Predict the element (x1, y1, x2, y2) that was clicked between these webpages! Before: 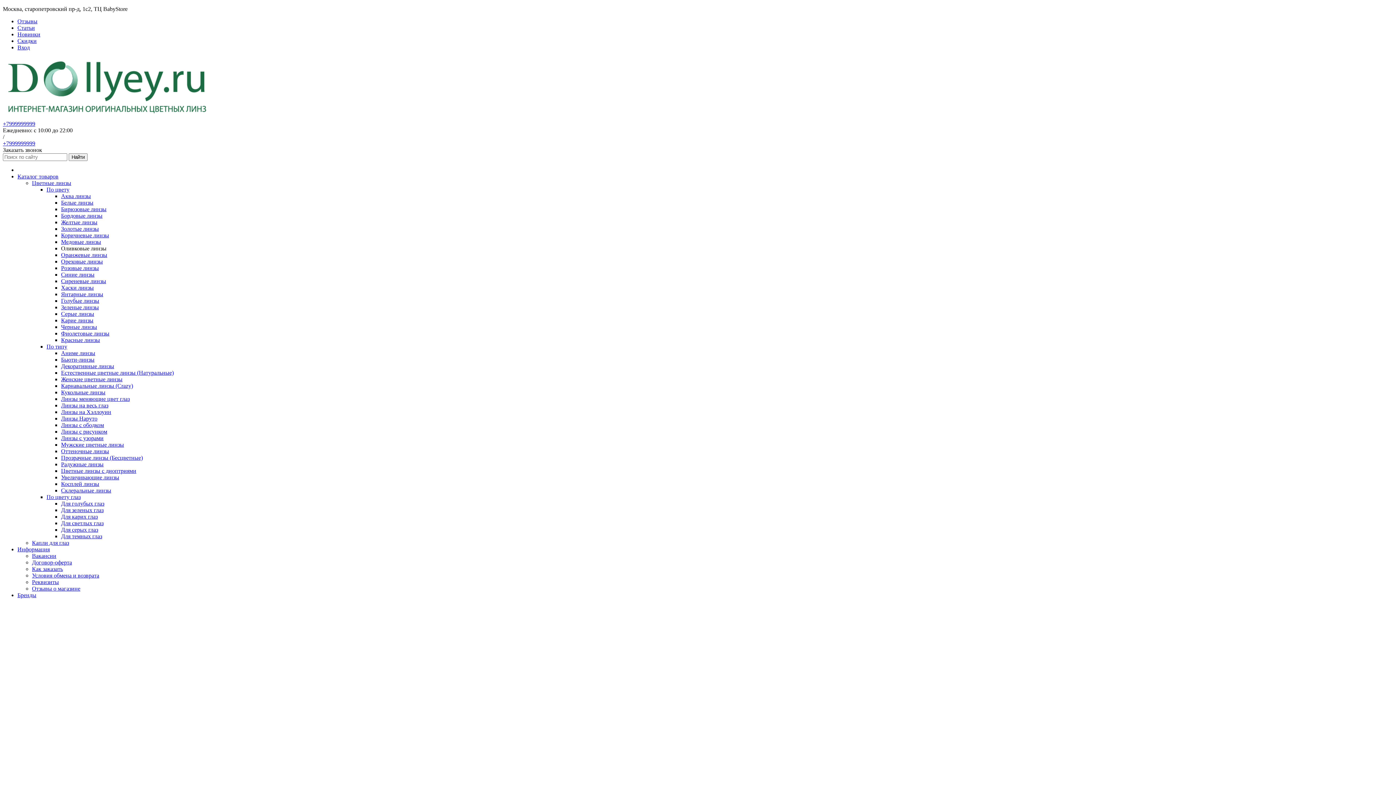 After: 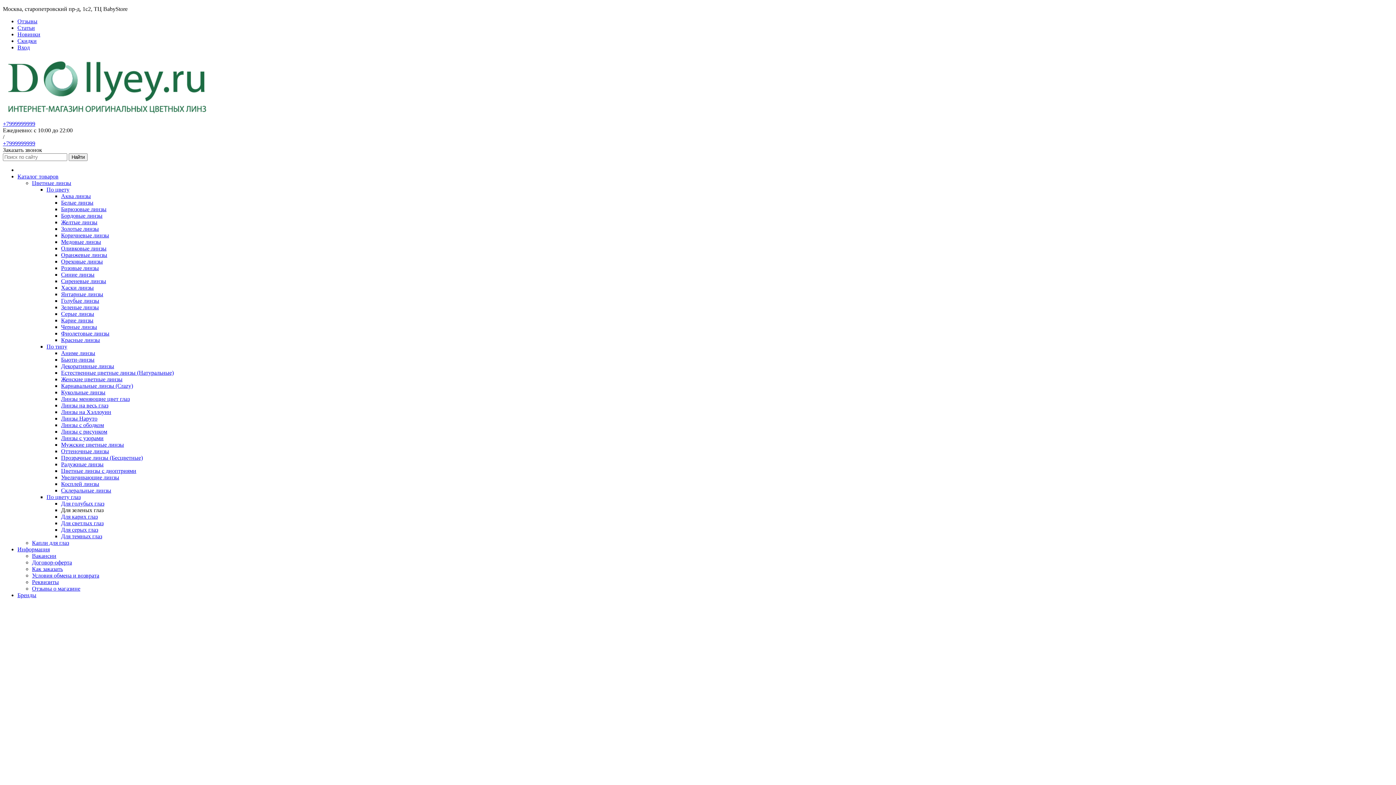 Action: bbox: (61, 507, 103, 513) label: Для зеленых глаз